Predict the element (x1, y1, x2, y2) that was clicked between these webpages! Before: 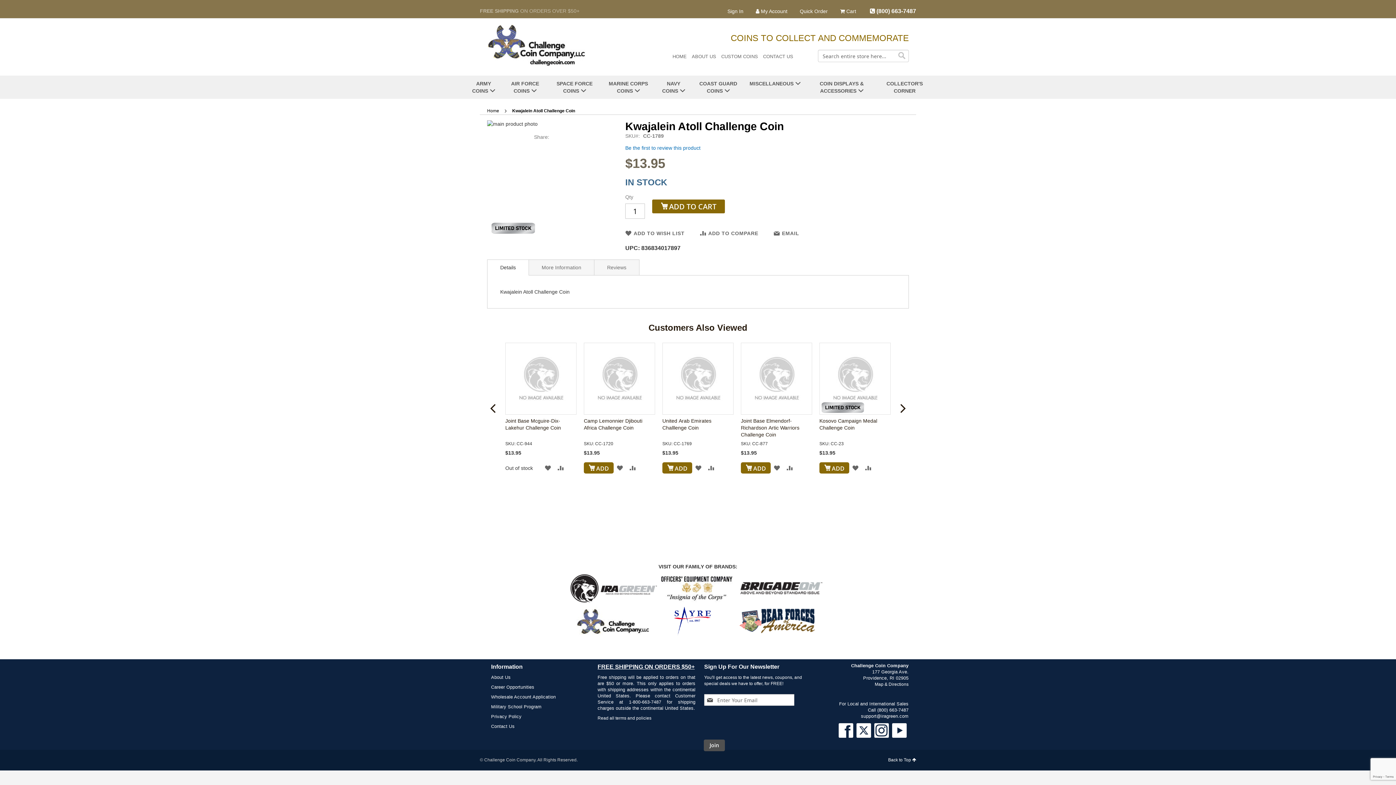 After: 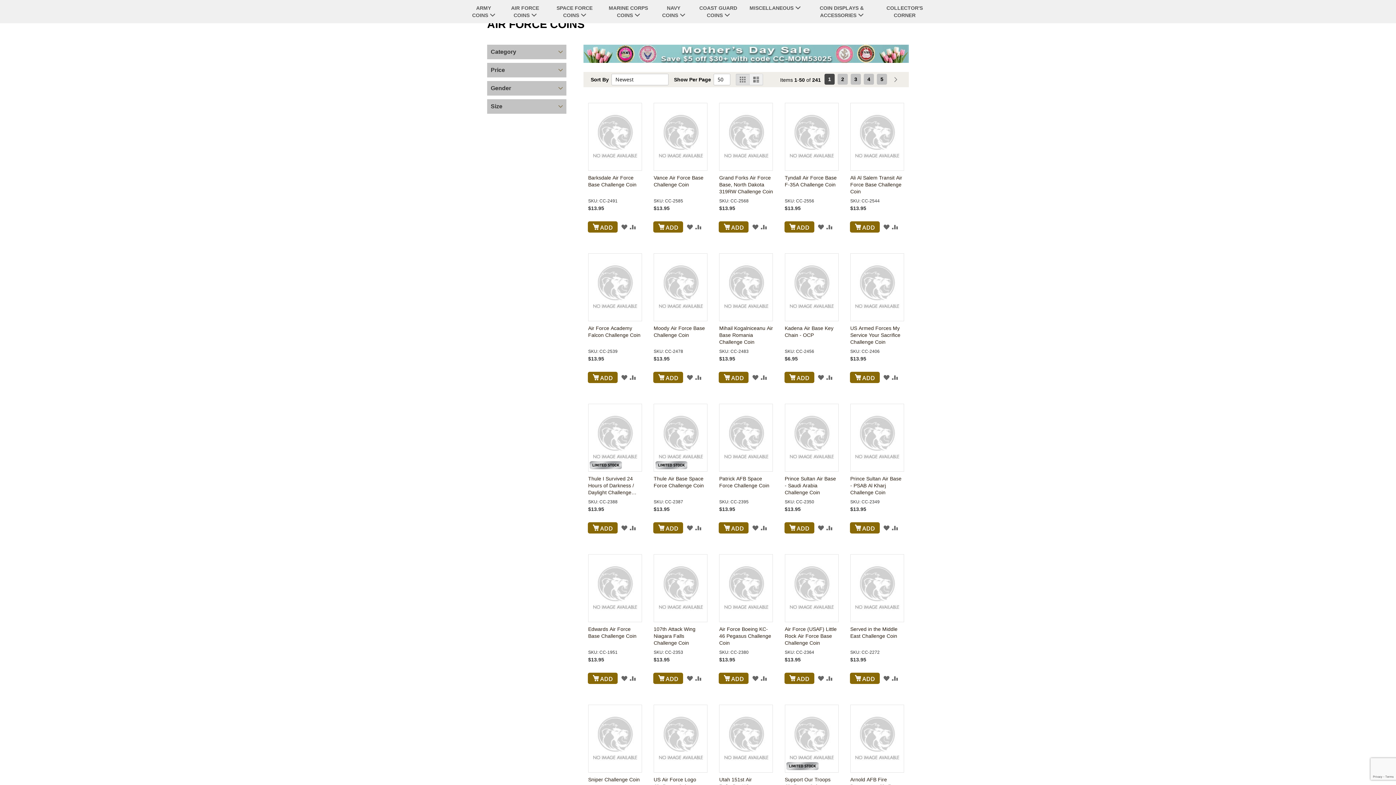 Action: bbox: (501, 75, 548, 98) label: AIR FORCE COINS